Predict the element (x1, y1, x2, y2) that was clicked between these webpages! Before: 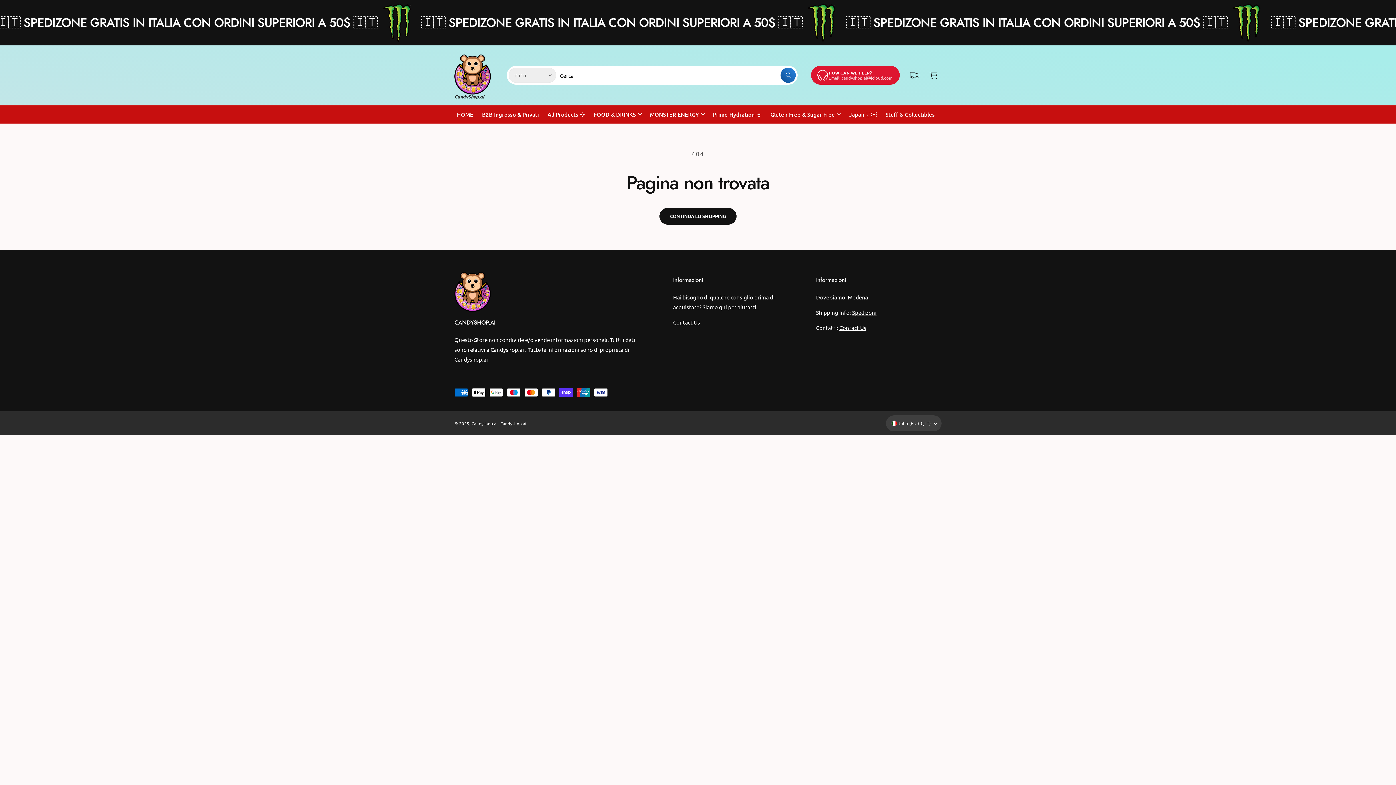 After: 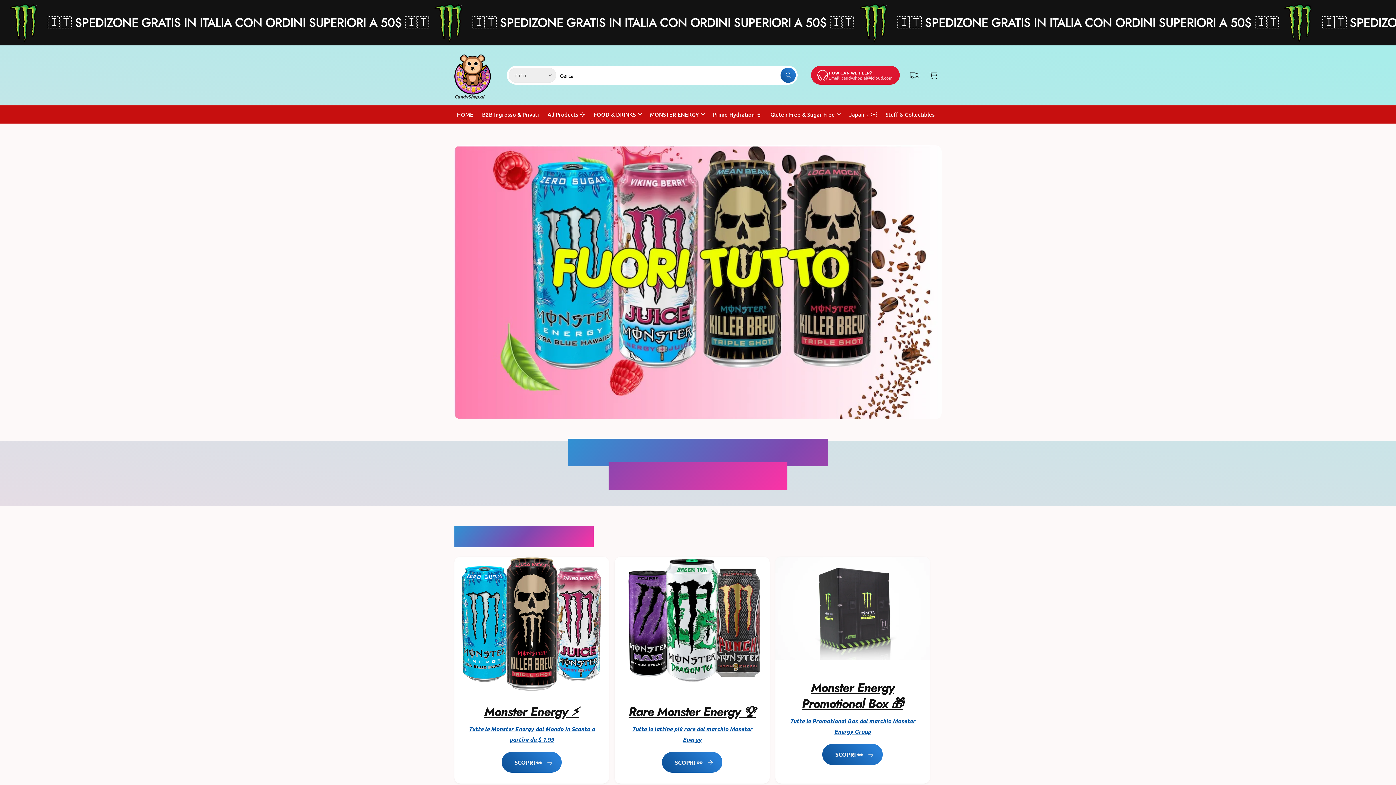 Action: bbox: (673, 318, 700, 325) label: Contact Us